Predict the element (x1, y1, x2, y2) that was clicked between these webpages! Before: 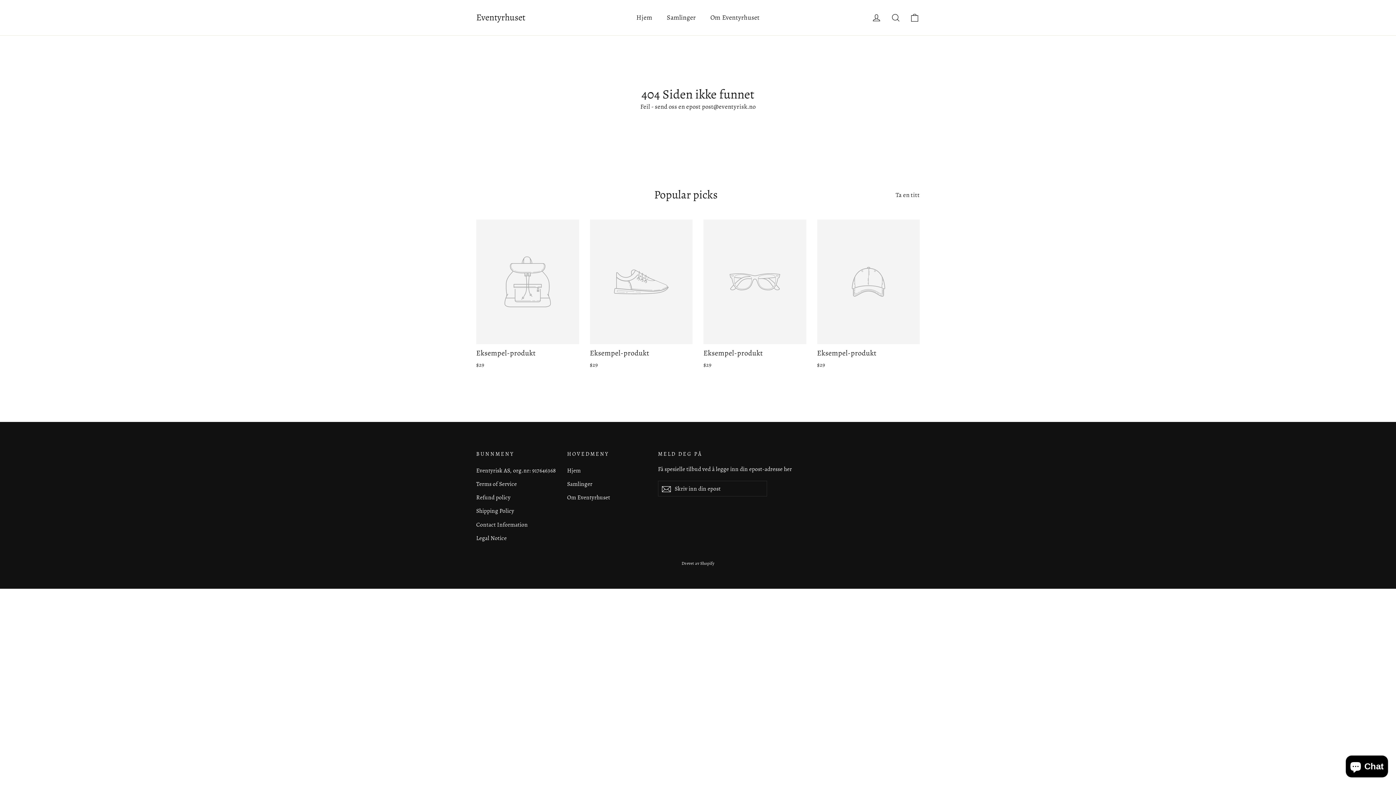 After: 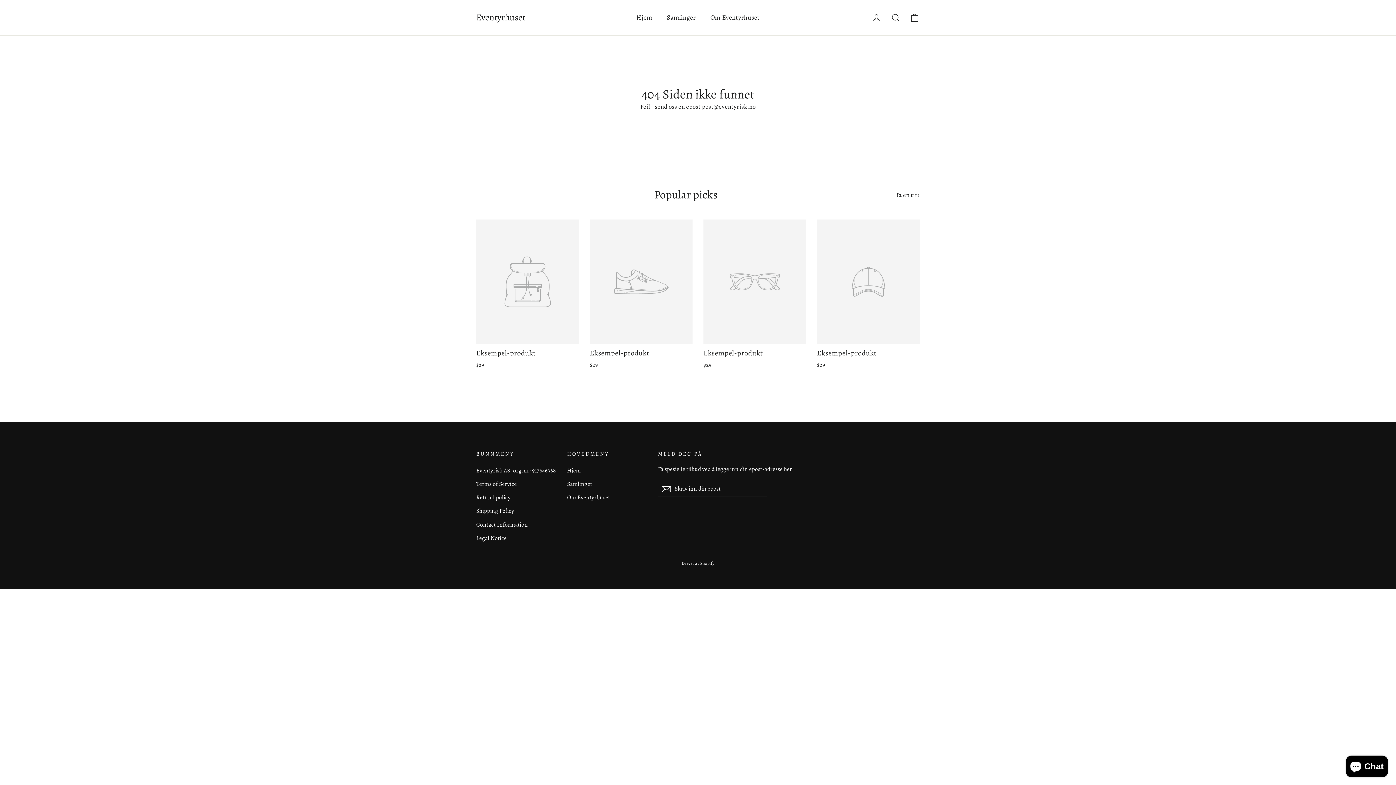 Action: label: Eksempel-produkt
$29 bbox: (590, 219, 692, 371)